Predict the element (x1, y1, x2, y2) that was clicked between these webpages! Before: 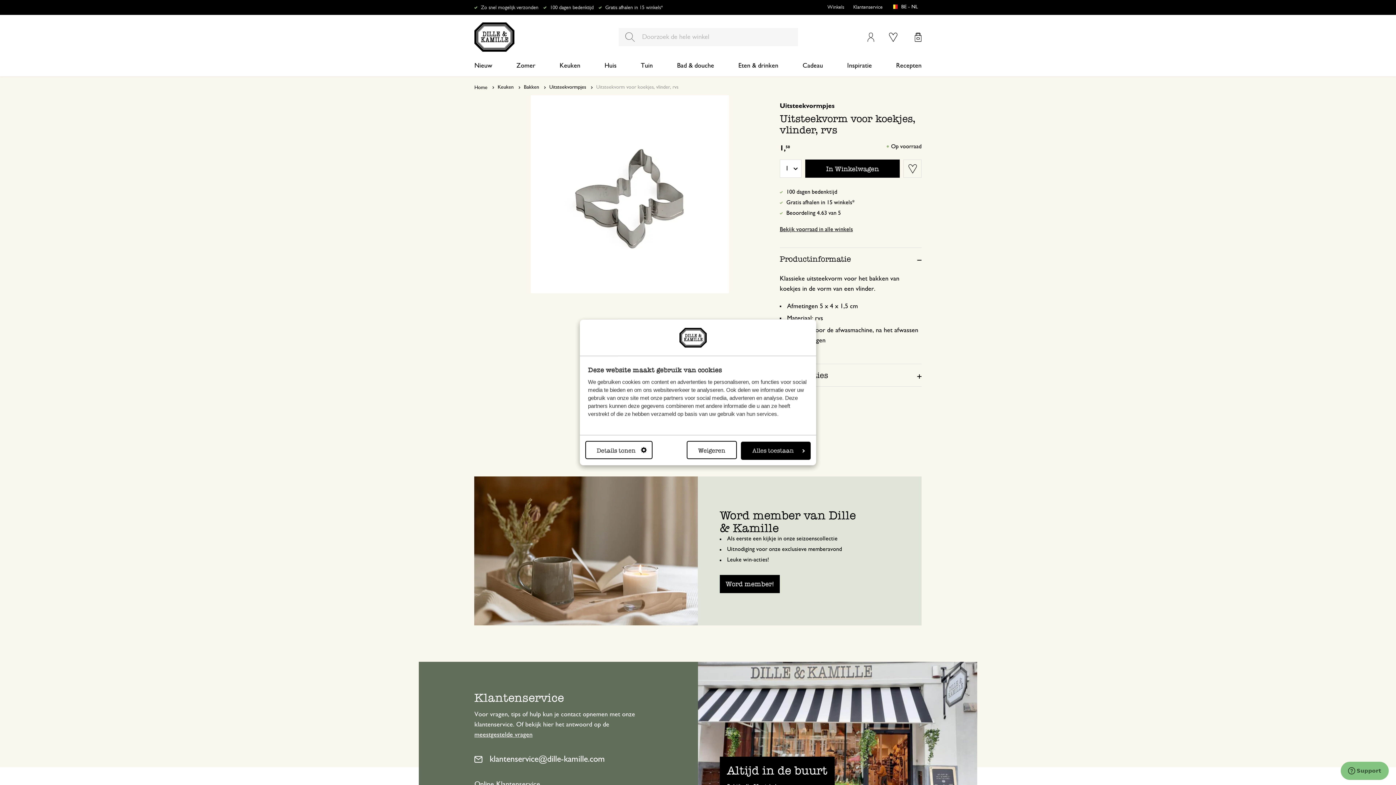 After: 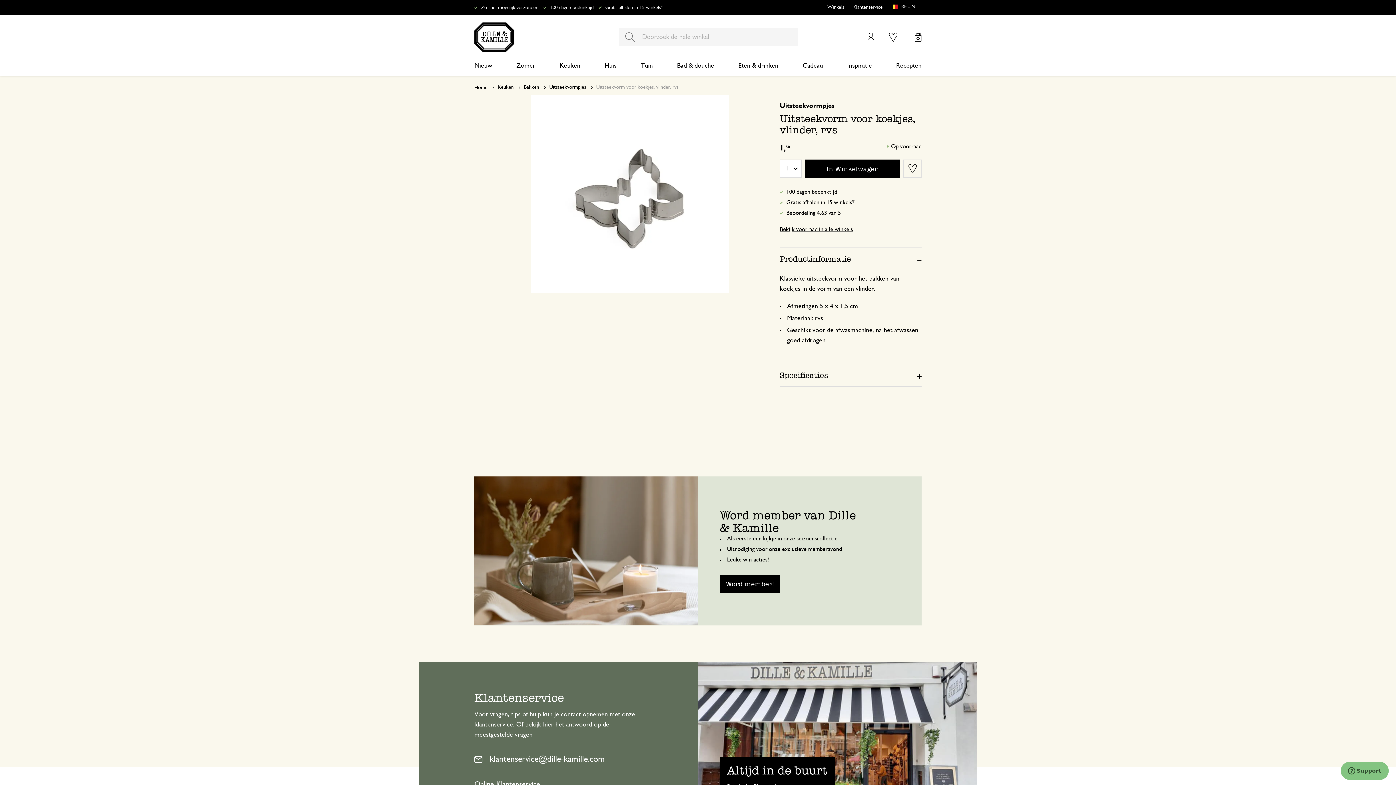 Action: label: Alles toestaan bbox: (741, 442, 810, 460)